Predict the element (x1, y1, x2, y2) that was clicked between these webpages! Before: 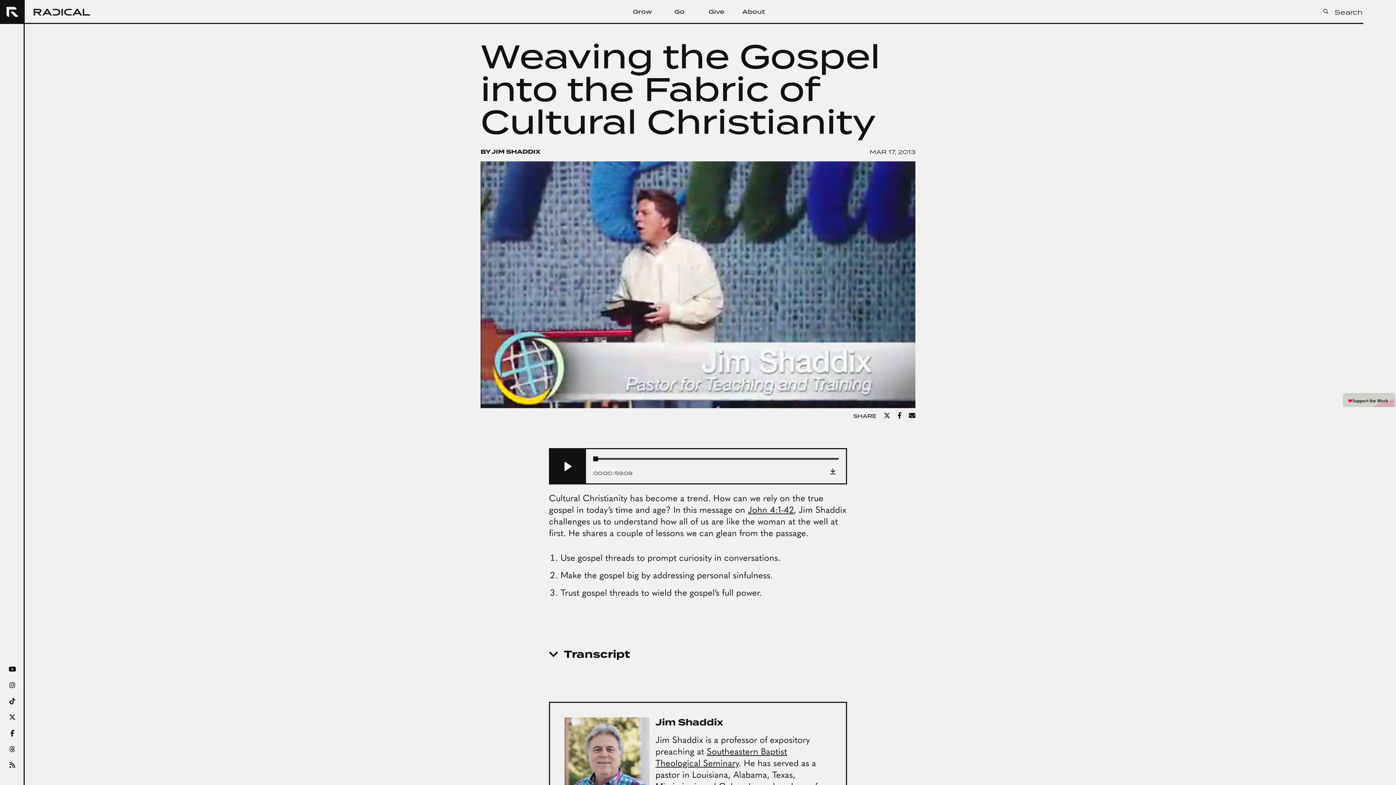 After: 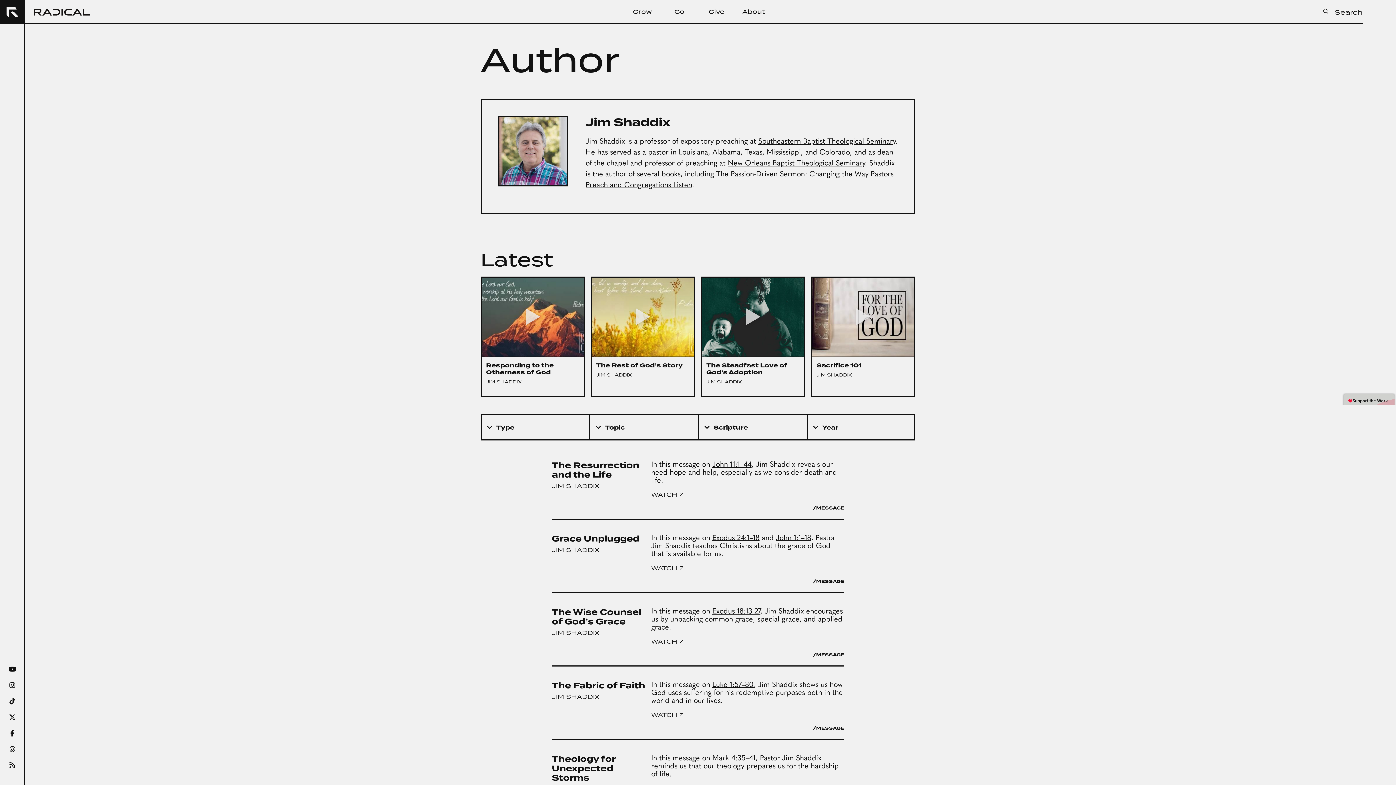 Action: bbox: (491, 147, 540, 156) label: JIM SHADDIX